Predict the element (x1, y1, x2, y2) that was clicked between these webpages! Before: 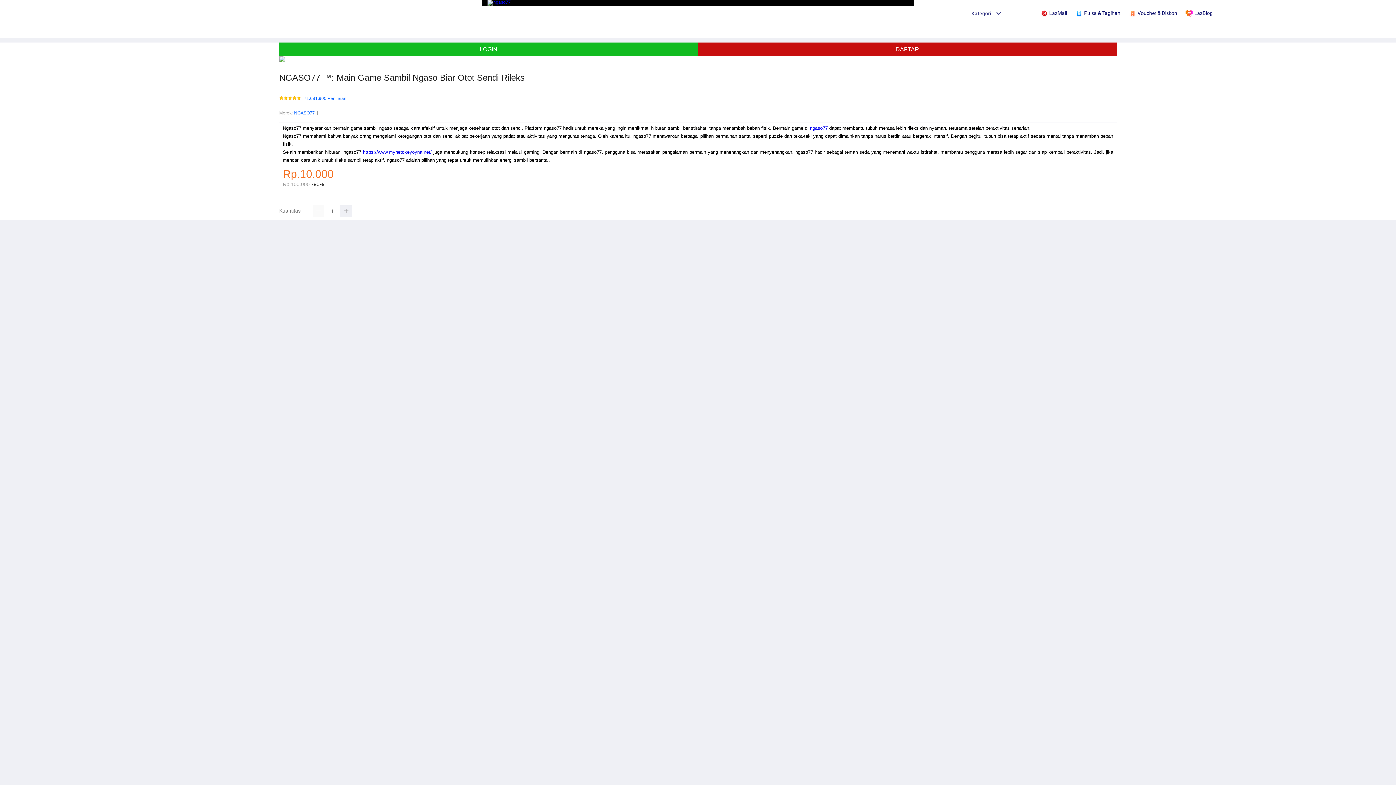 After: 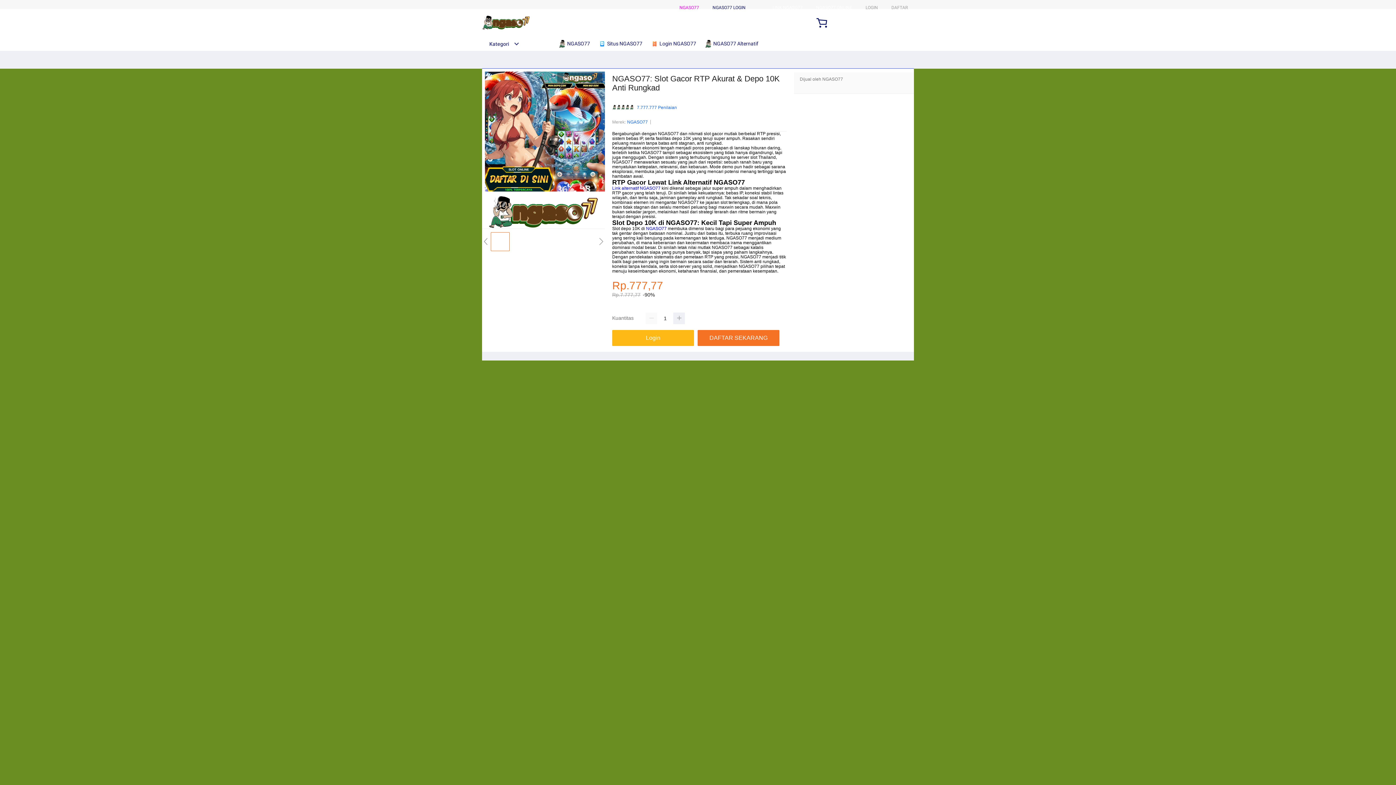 Action: bbox: (487, 0, 510, 4)